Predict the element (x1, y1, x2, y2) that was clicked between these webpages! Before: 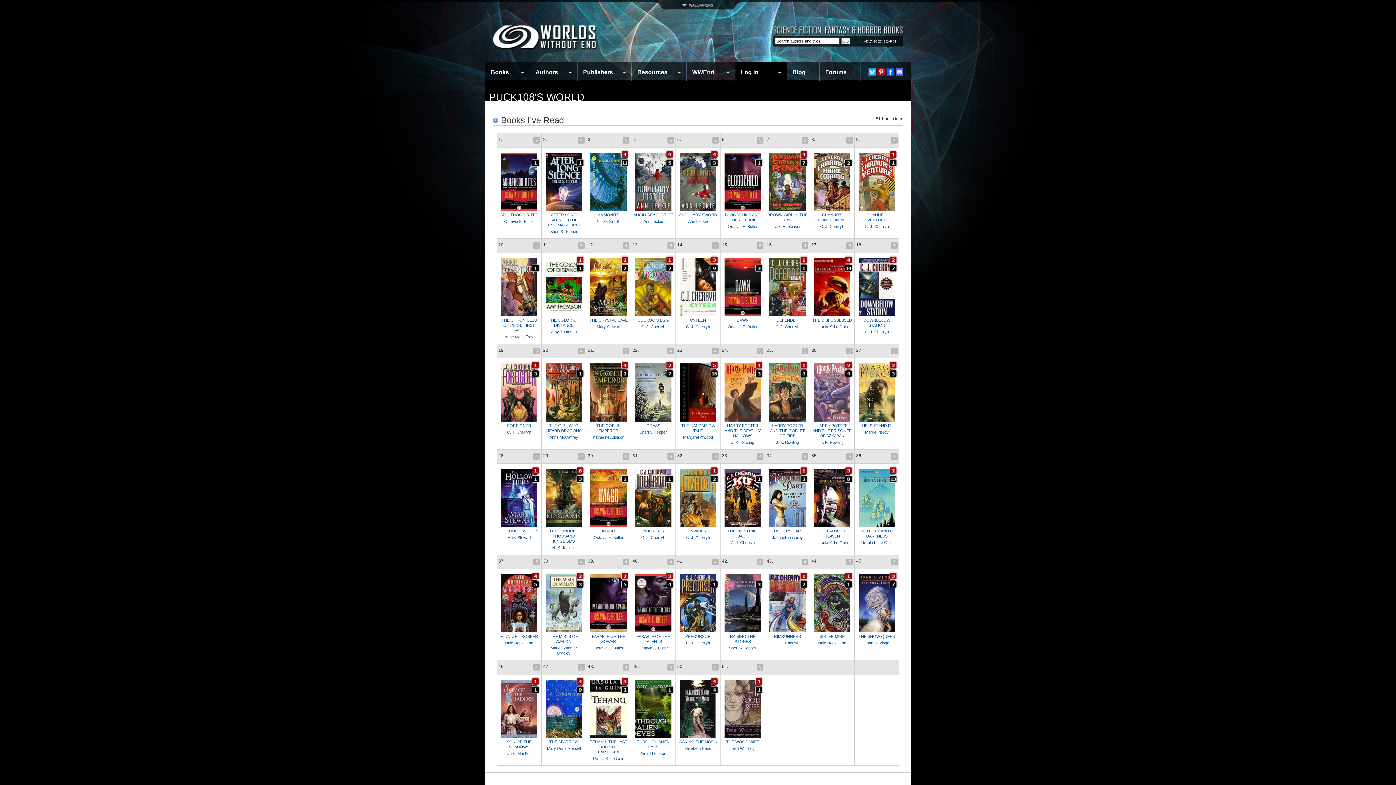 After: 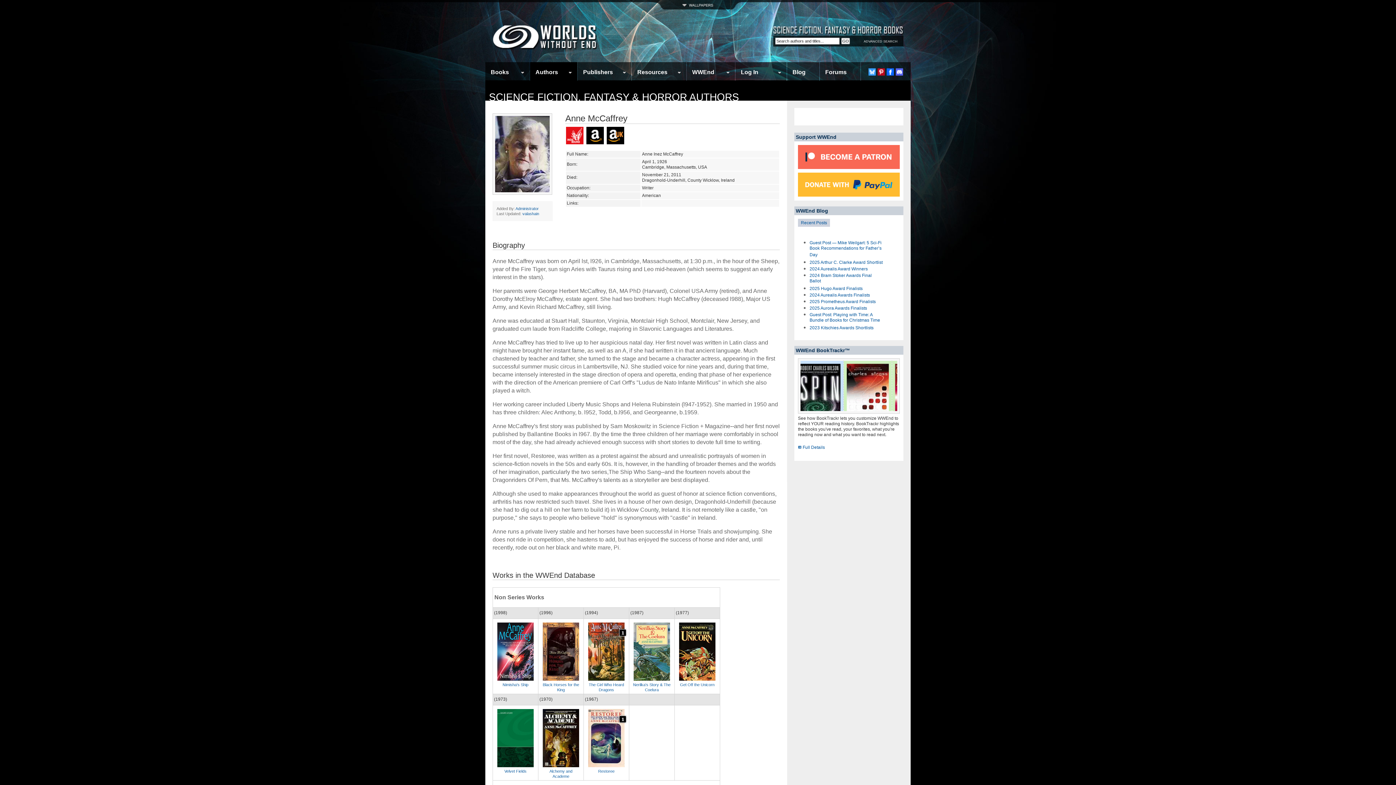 Action: bbox: (549, 435, 578, 439) label: Anne McCaffrey